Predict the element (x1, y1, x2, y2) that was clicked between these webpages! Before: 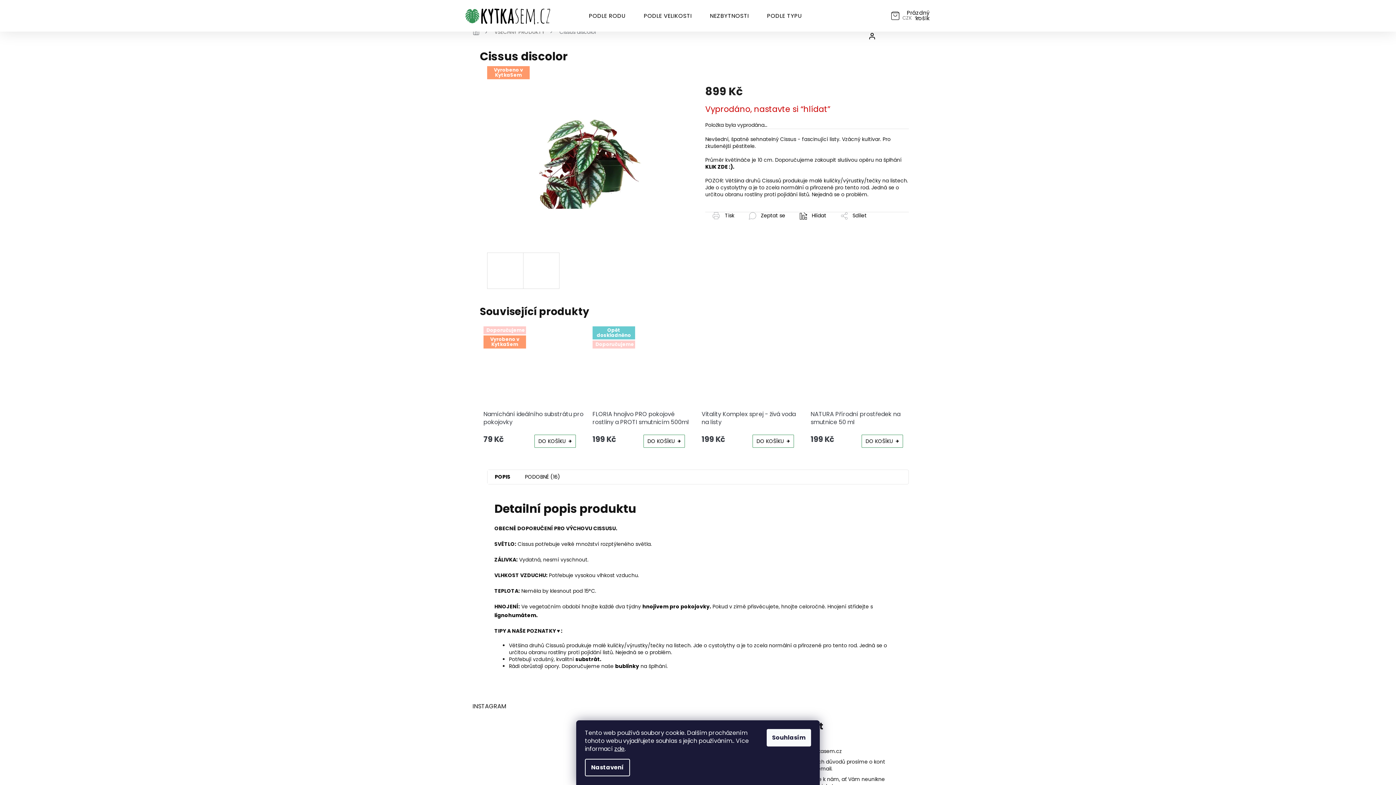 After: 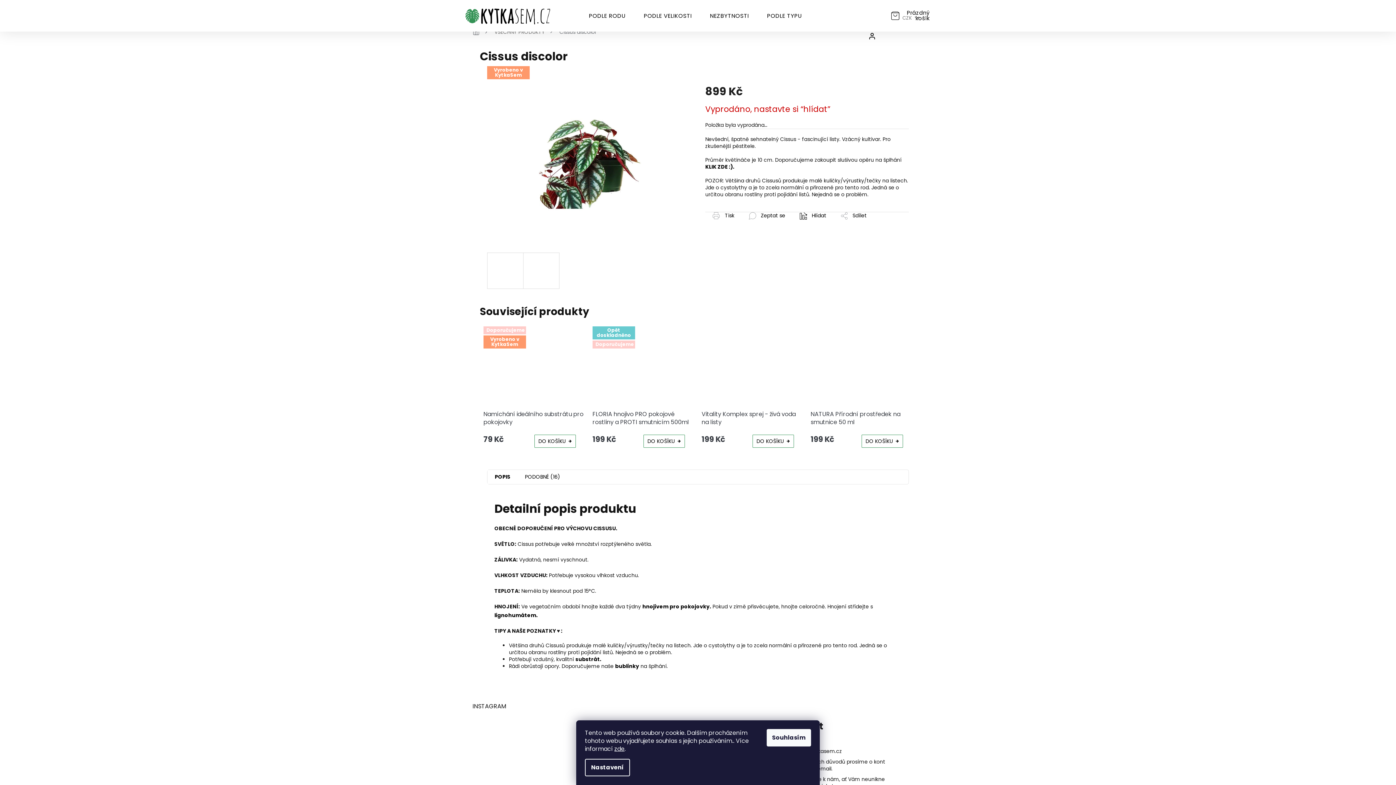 Action: bbox: (540, 750, 574, 784)